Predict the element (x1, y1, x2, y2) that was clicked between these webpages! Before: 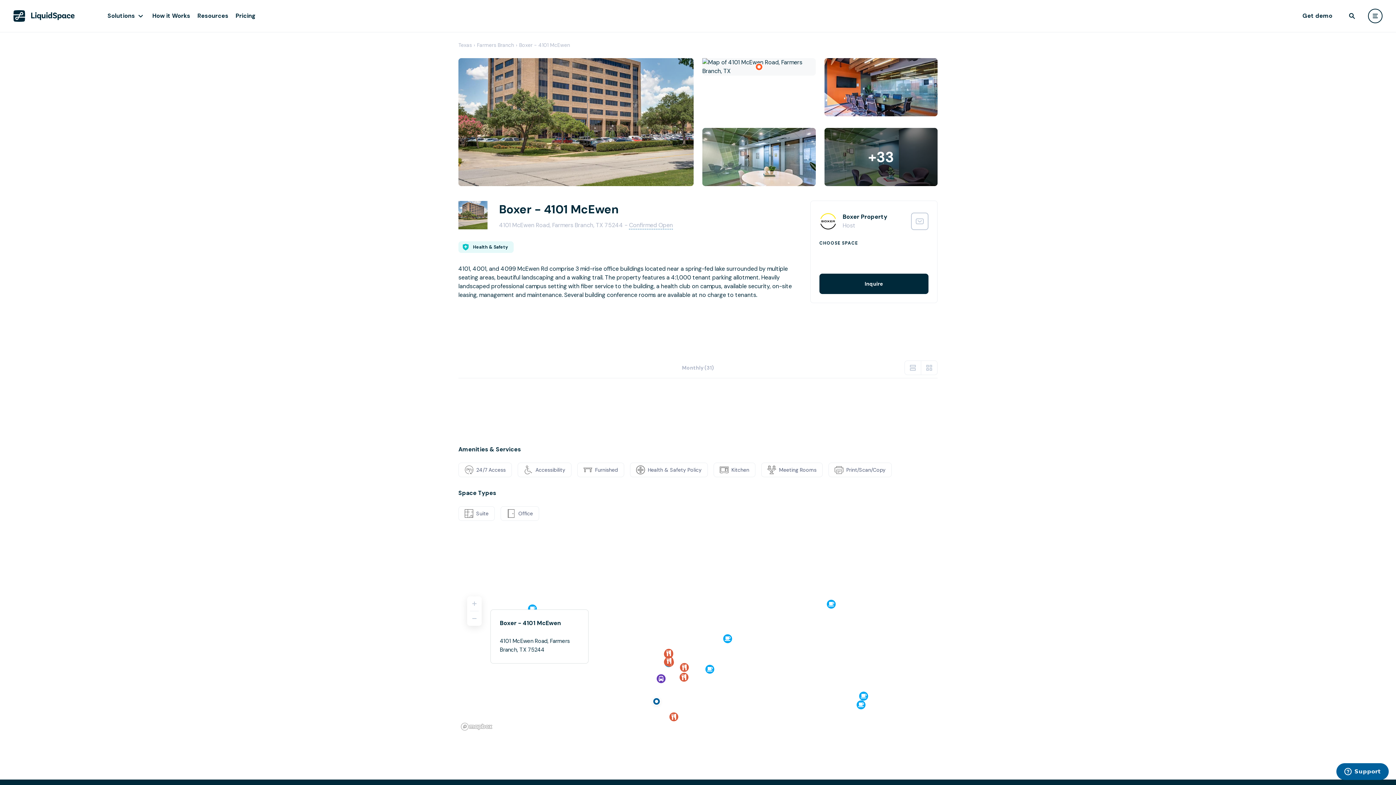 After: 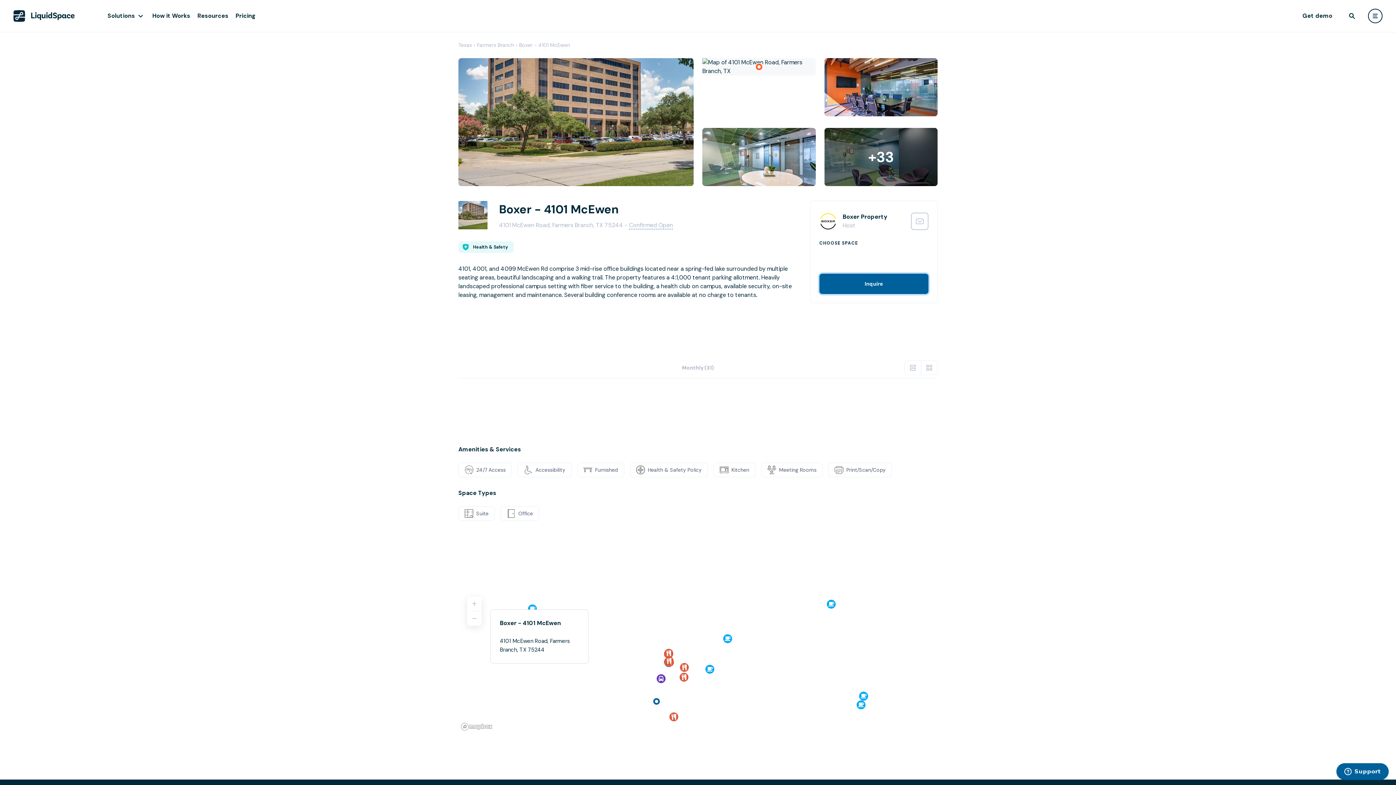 Action: bbox: (819, 273, 928, 294) label: Inquire